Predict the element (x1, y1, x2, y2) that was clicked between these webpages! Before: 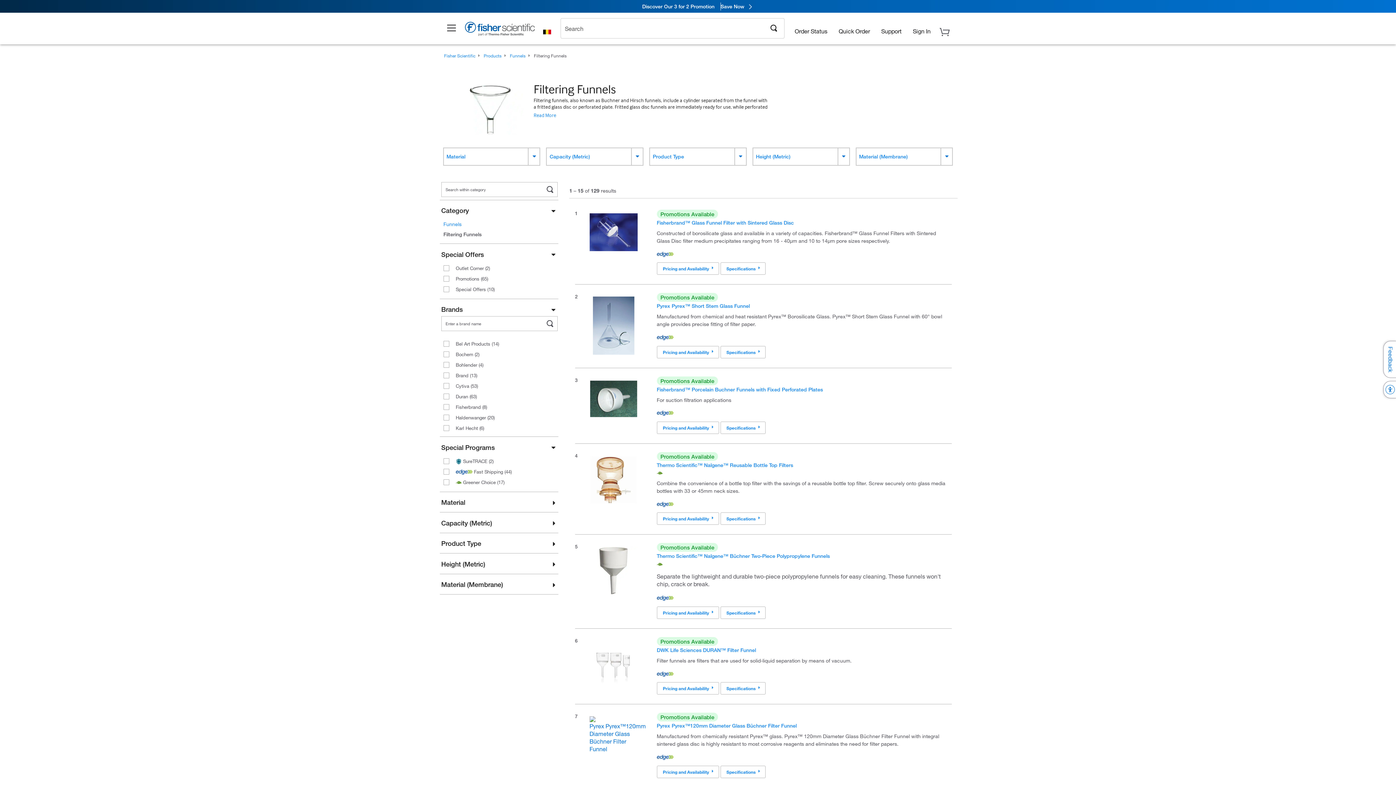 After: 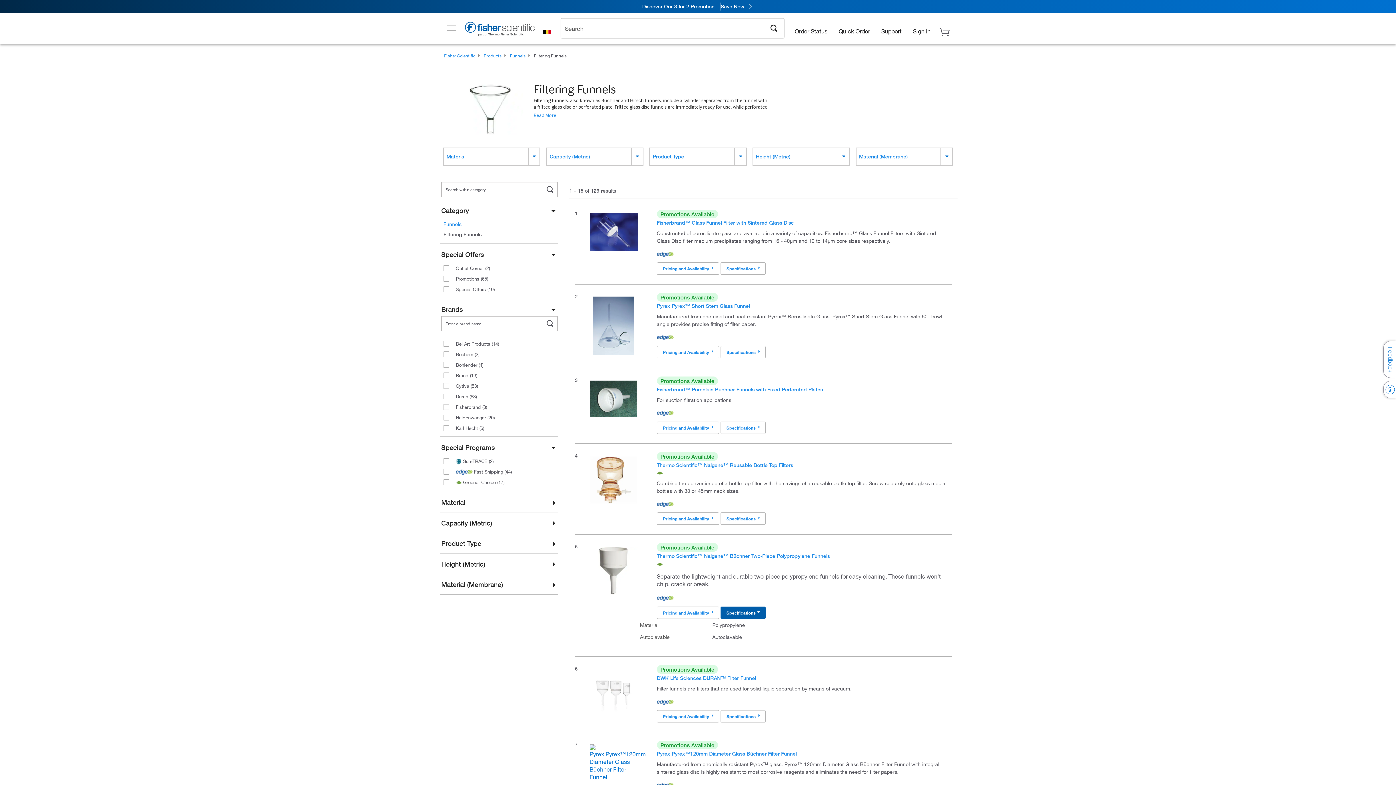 Action: bbox: (720, 606, 765, 619) label: Specifications 